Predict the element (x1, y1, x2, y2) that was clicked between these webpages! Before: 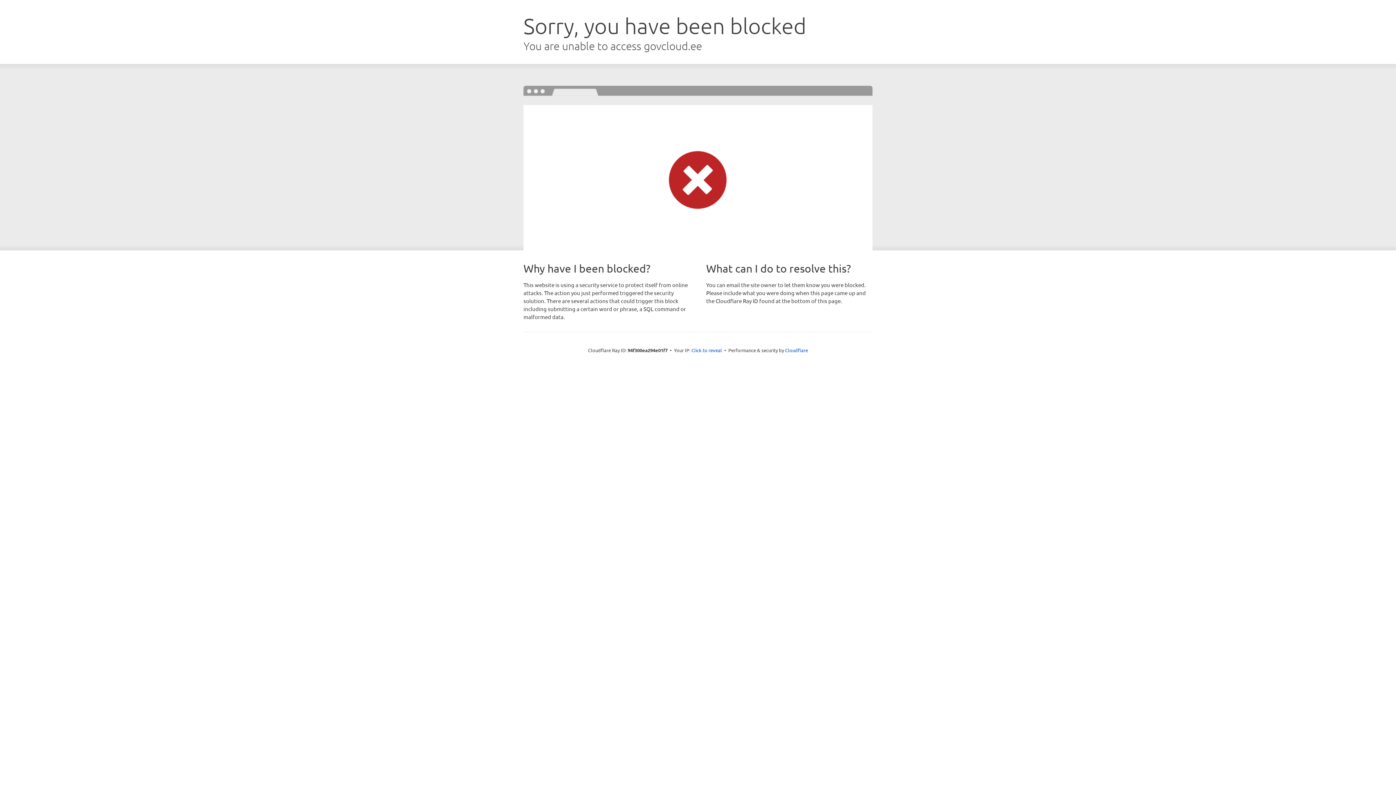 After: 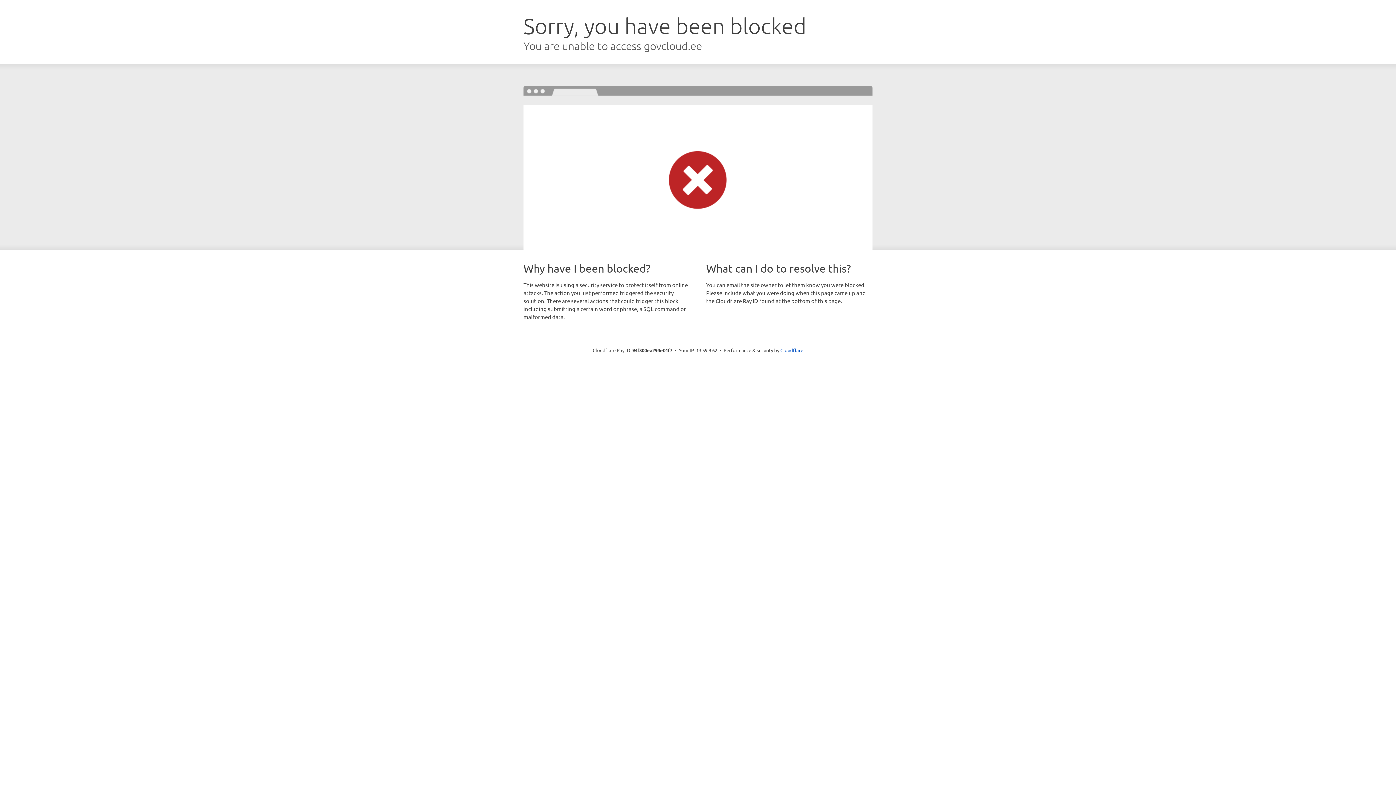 Action: label: Click to reveal bbox: (691, 346, 722, 353)